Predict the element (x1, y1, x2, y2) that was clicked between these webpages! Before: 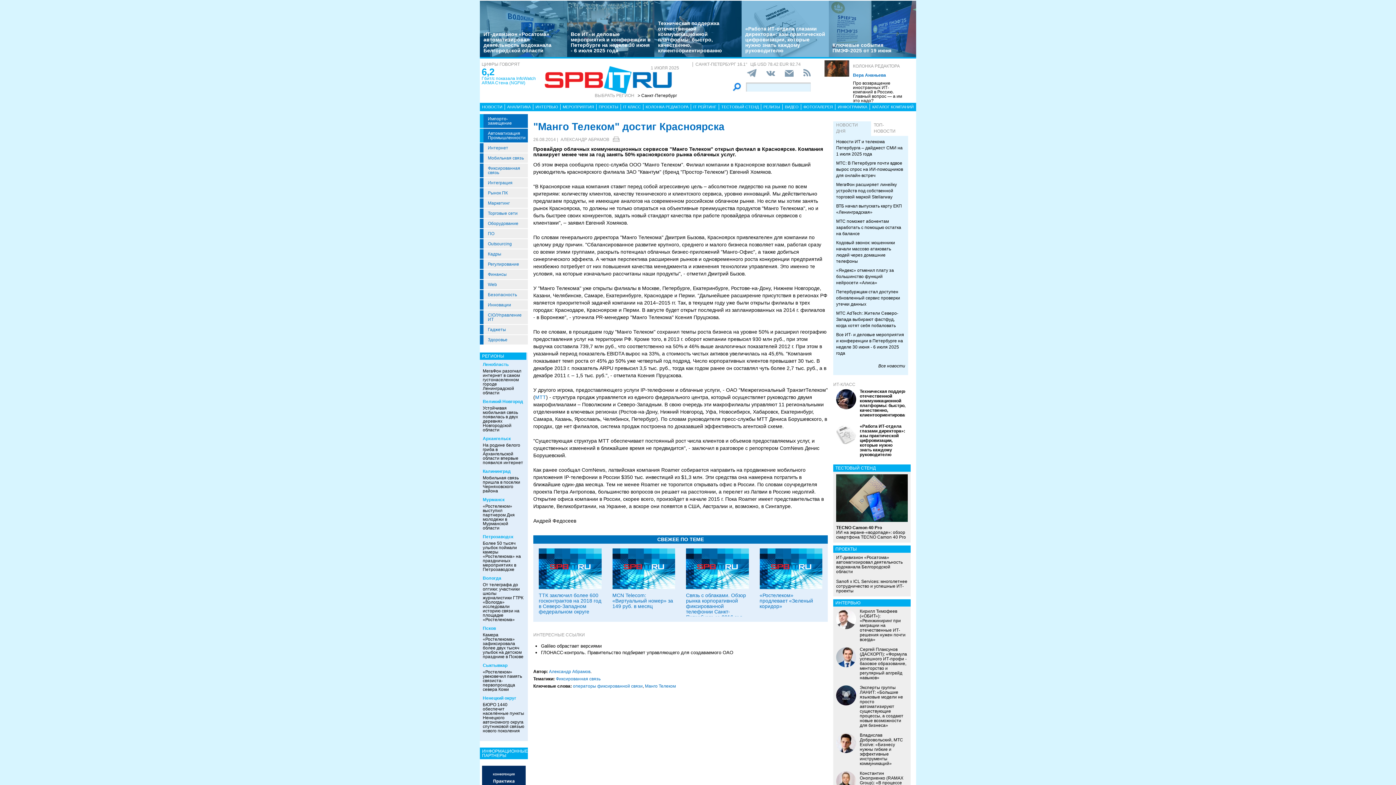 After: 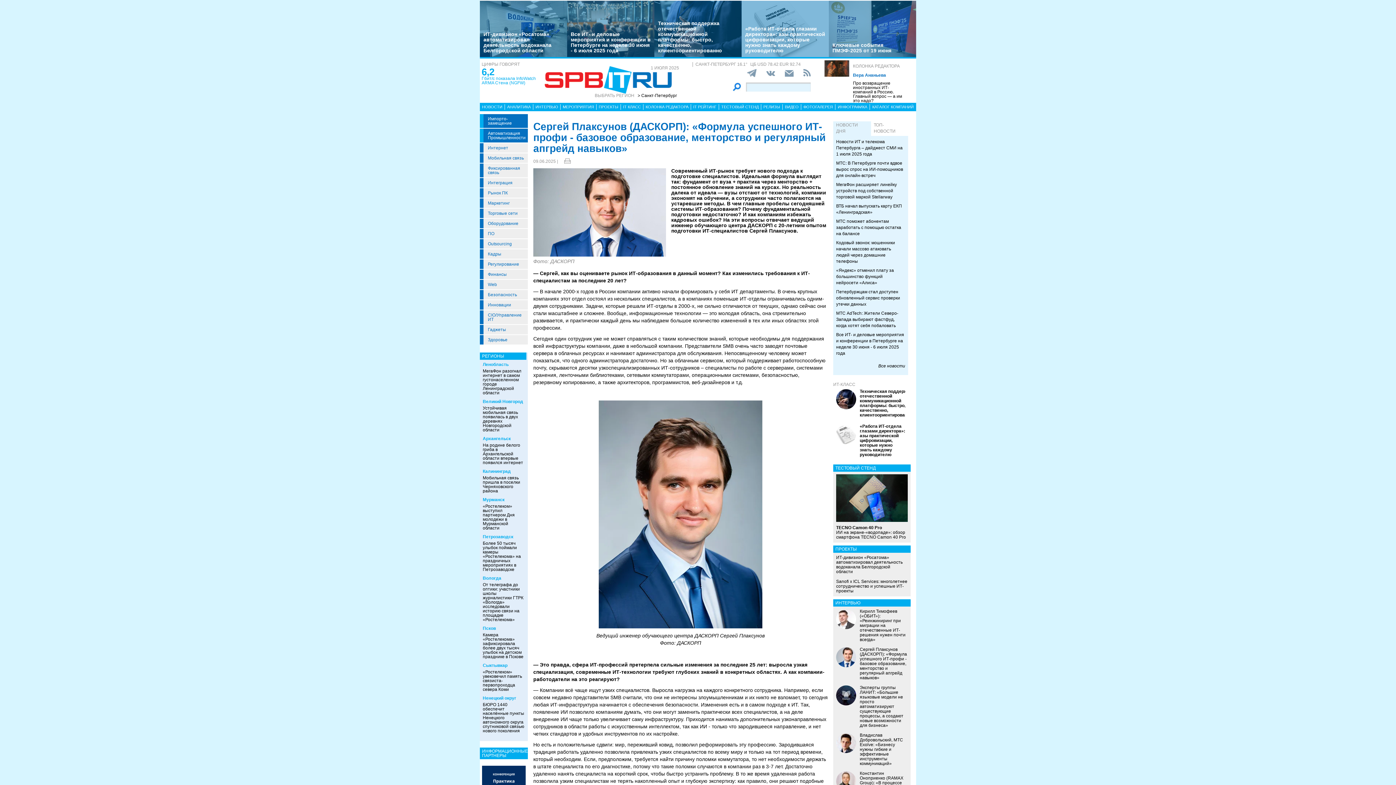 Action: label: Сергей Плаксунов (ДАСКОРП): «Формула успешного ИТ-профи - базовое образование, менторство и регулярный апгрейд навыков» bbox: (860, 647, 907, 680)